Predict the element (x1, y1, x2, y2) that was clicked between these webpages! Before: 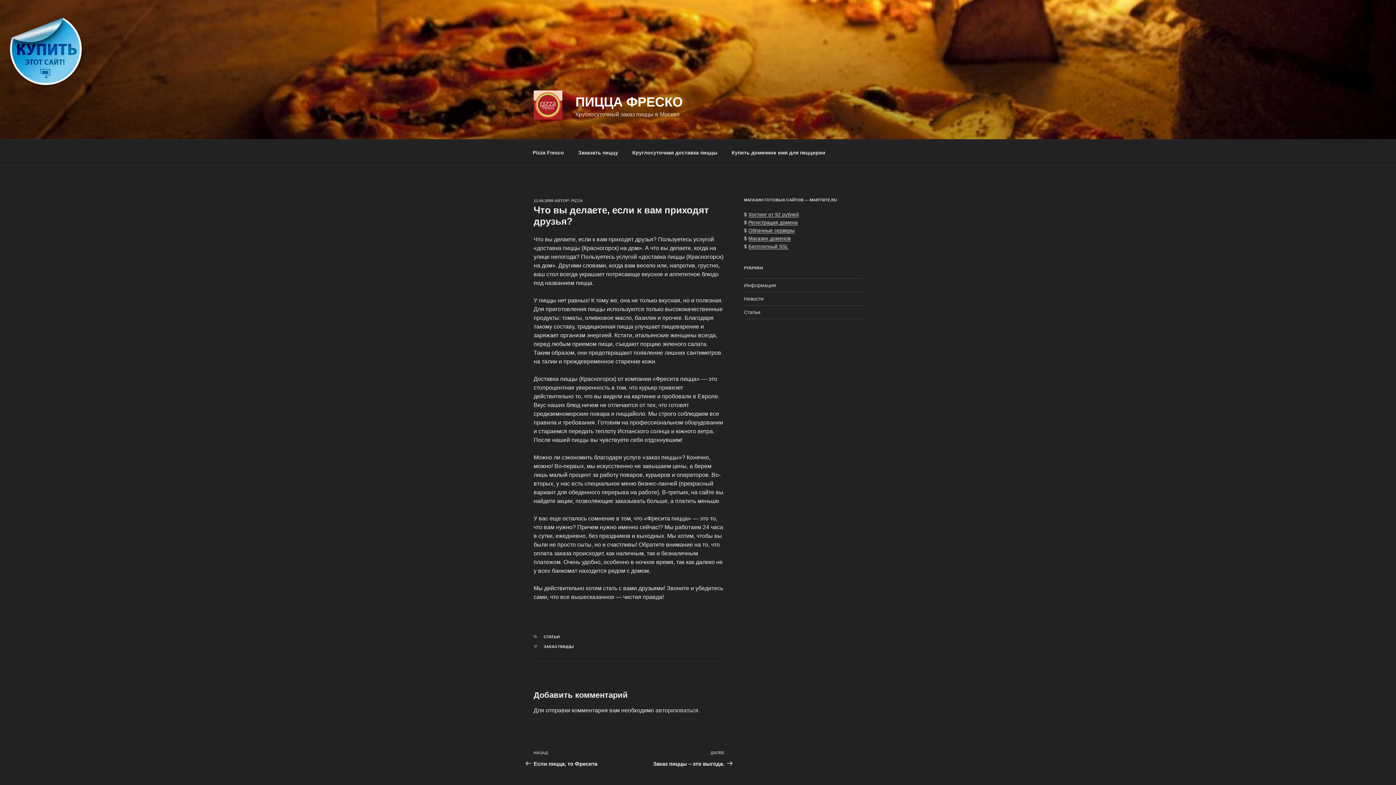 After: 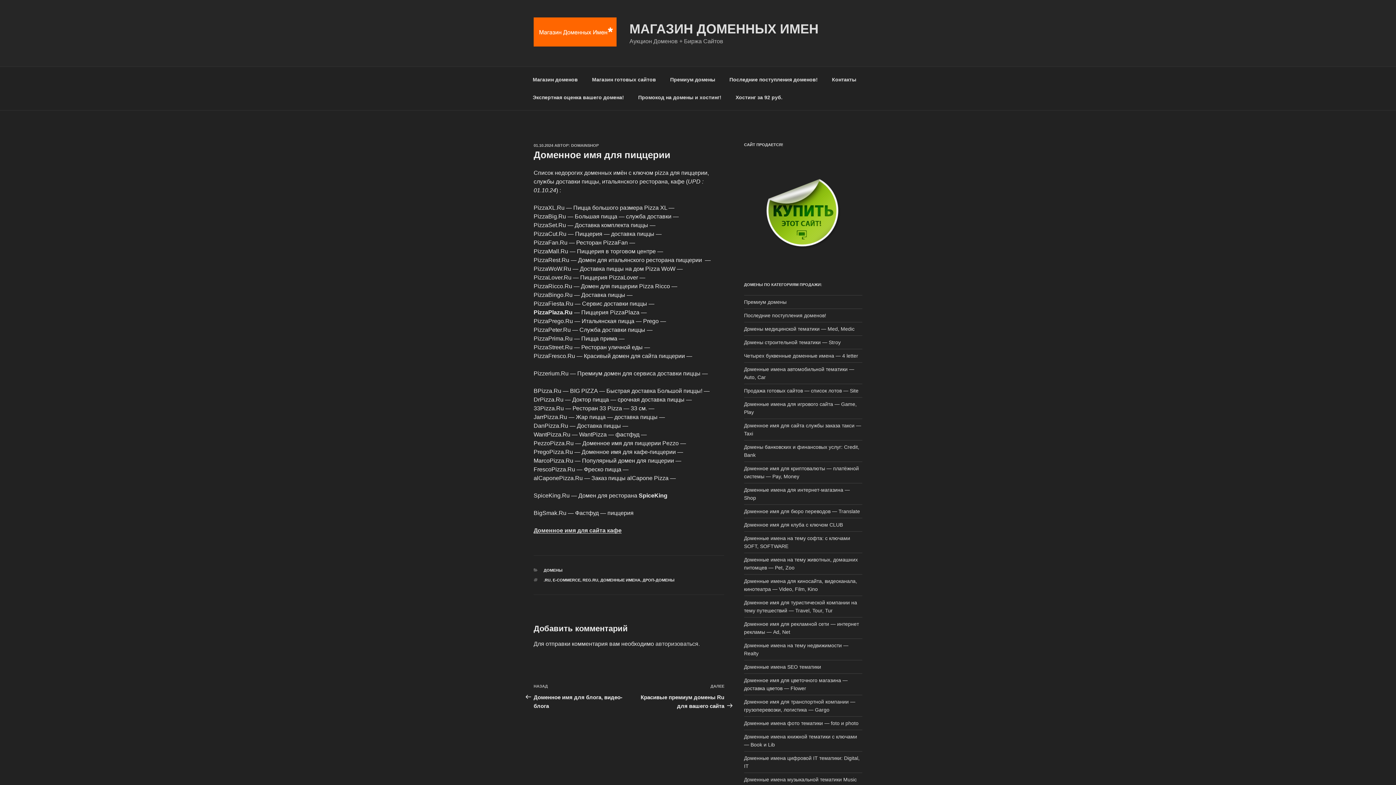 Action: bbox: (725, 143, 832, 161) label: Купить доменное имя для пеццирии